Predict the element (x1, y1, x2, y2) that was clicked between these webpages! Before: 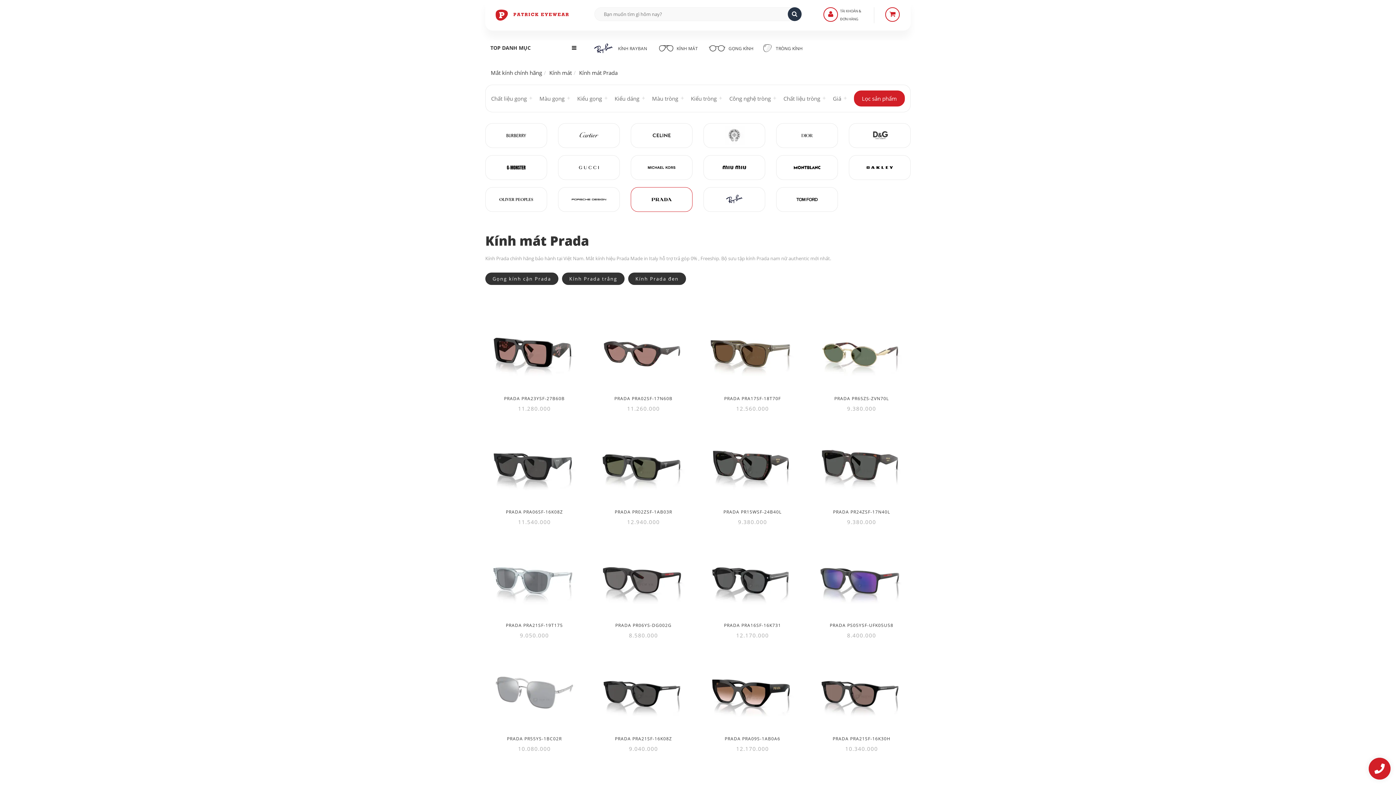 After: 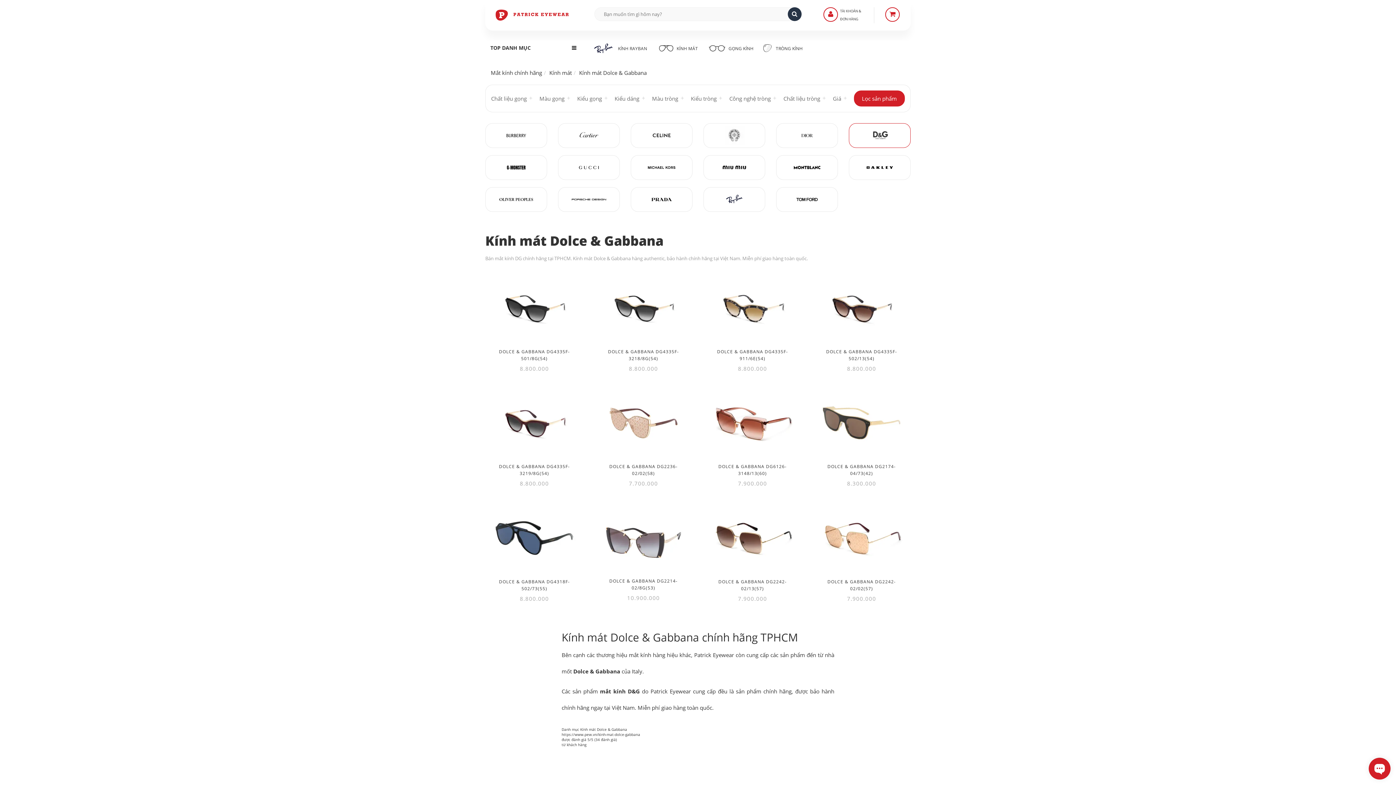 Action: bbox: (849, 123, 910, 148)